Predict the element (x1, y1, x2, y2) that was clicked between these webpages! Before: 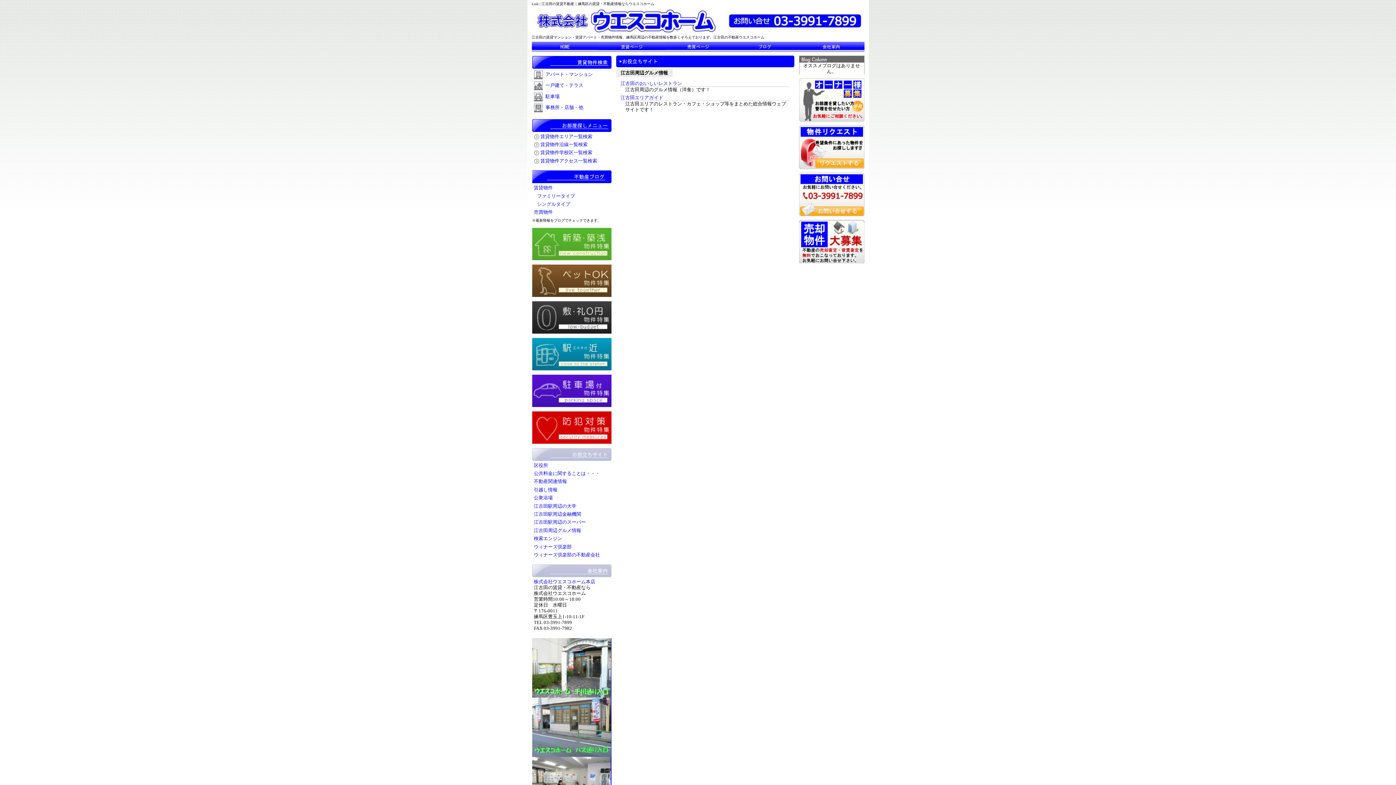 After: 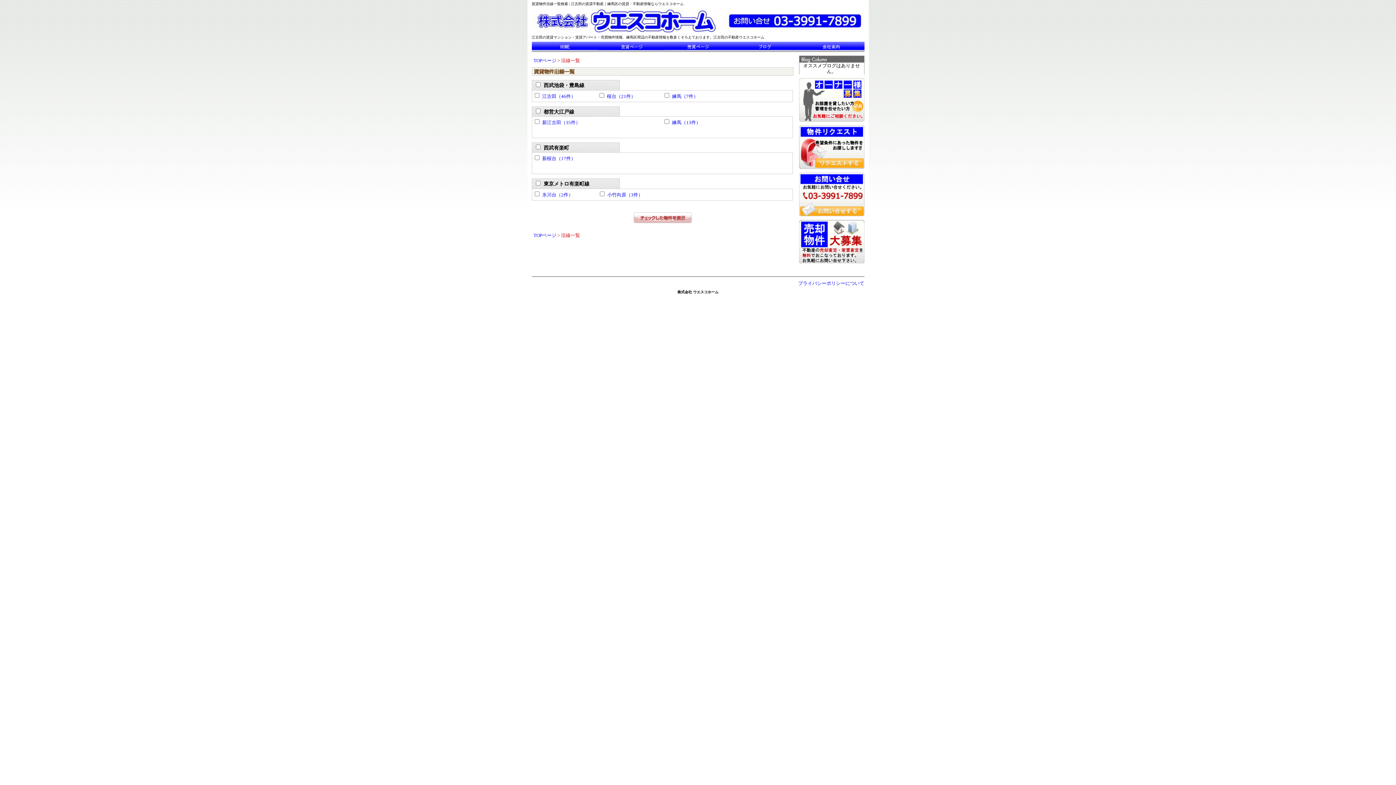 Action: bbox: (540, 142, 587, 147) label: 賃貸物件沿線一覧検索